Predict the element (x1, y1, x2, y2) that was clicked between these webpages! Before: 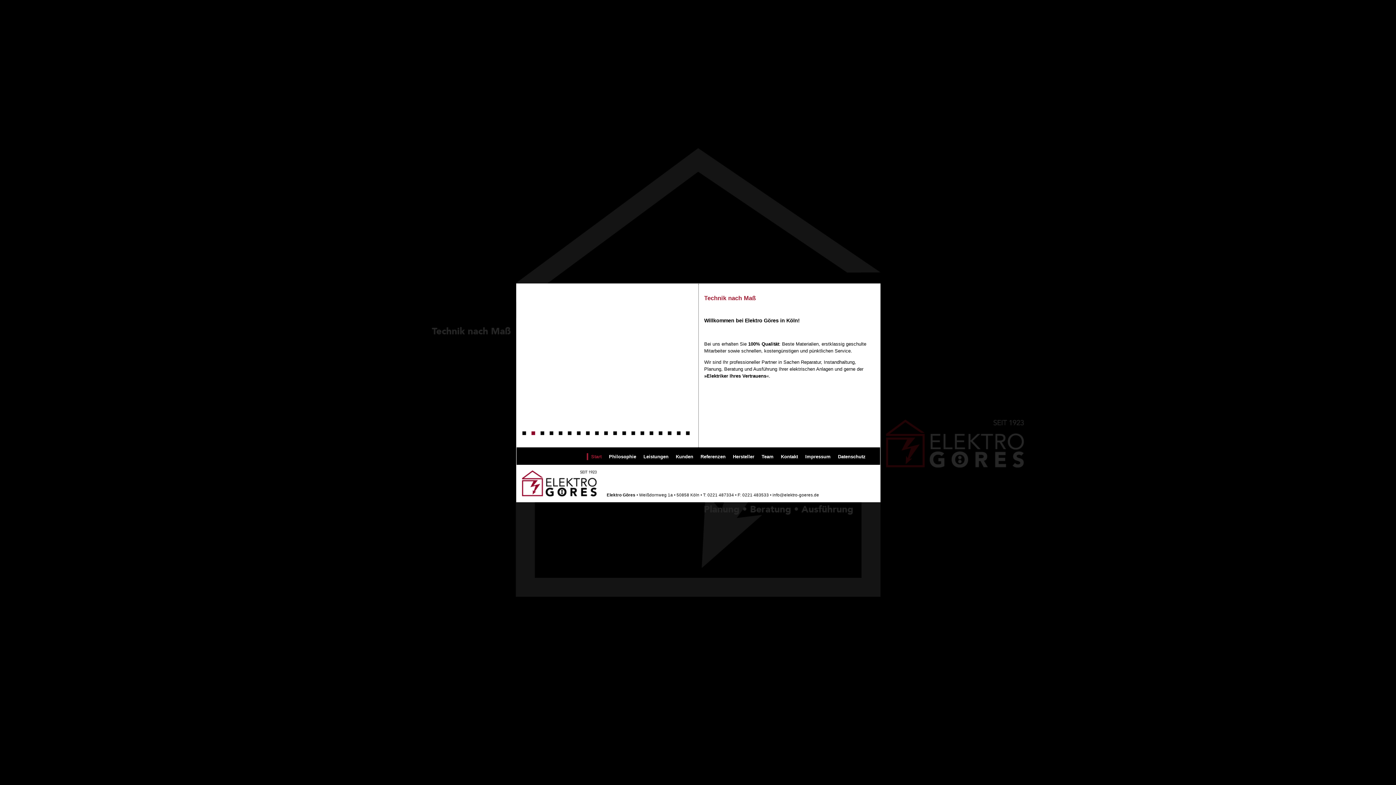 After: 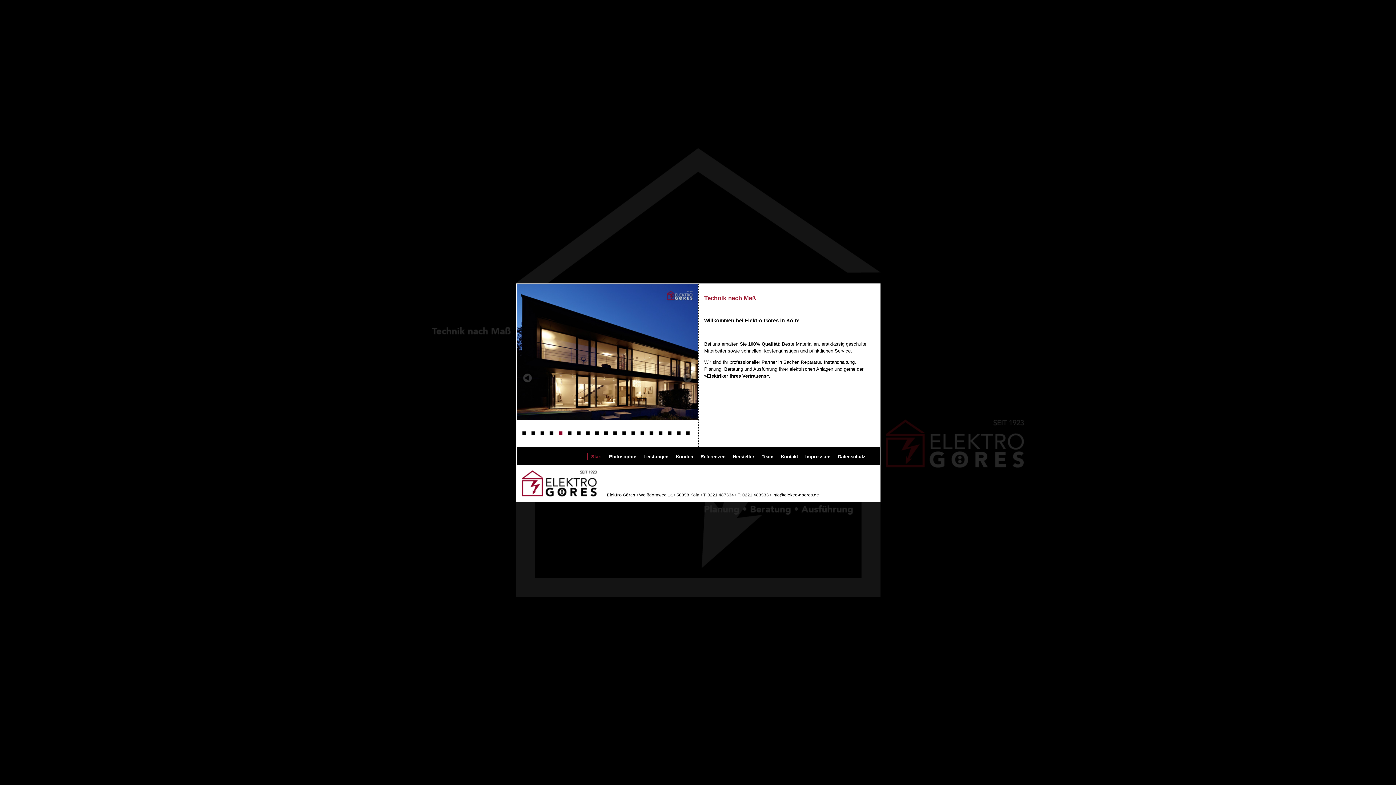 Action: bbox: (674, 430, 682, 438) label: 18